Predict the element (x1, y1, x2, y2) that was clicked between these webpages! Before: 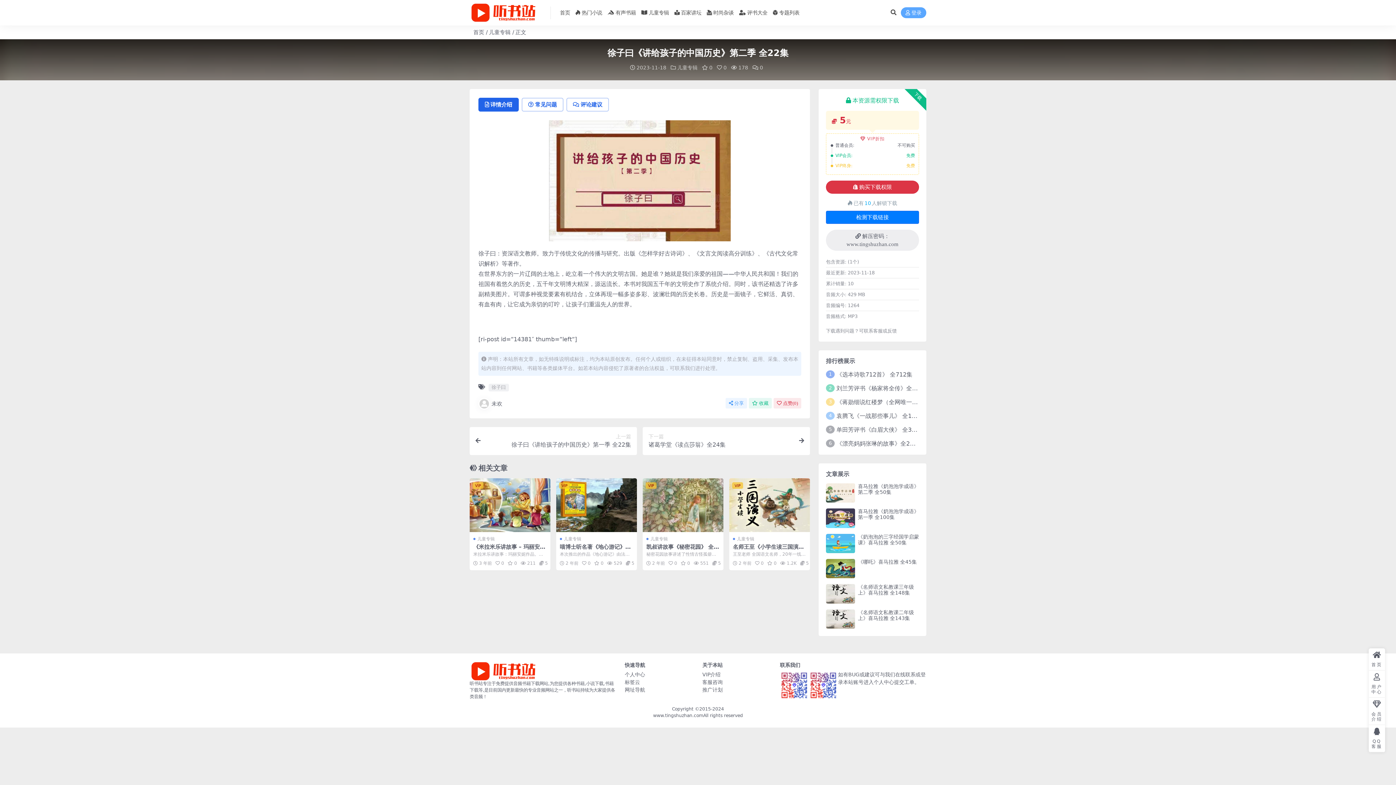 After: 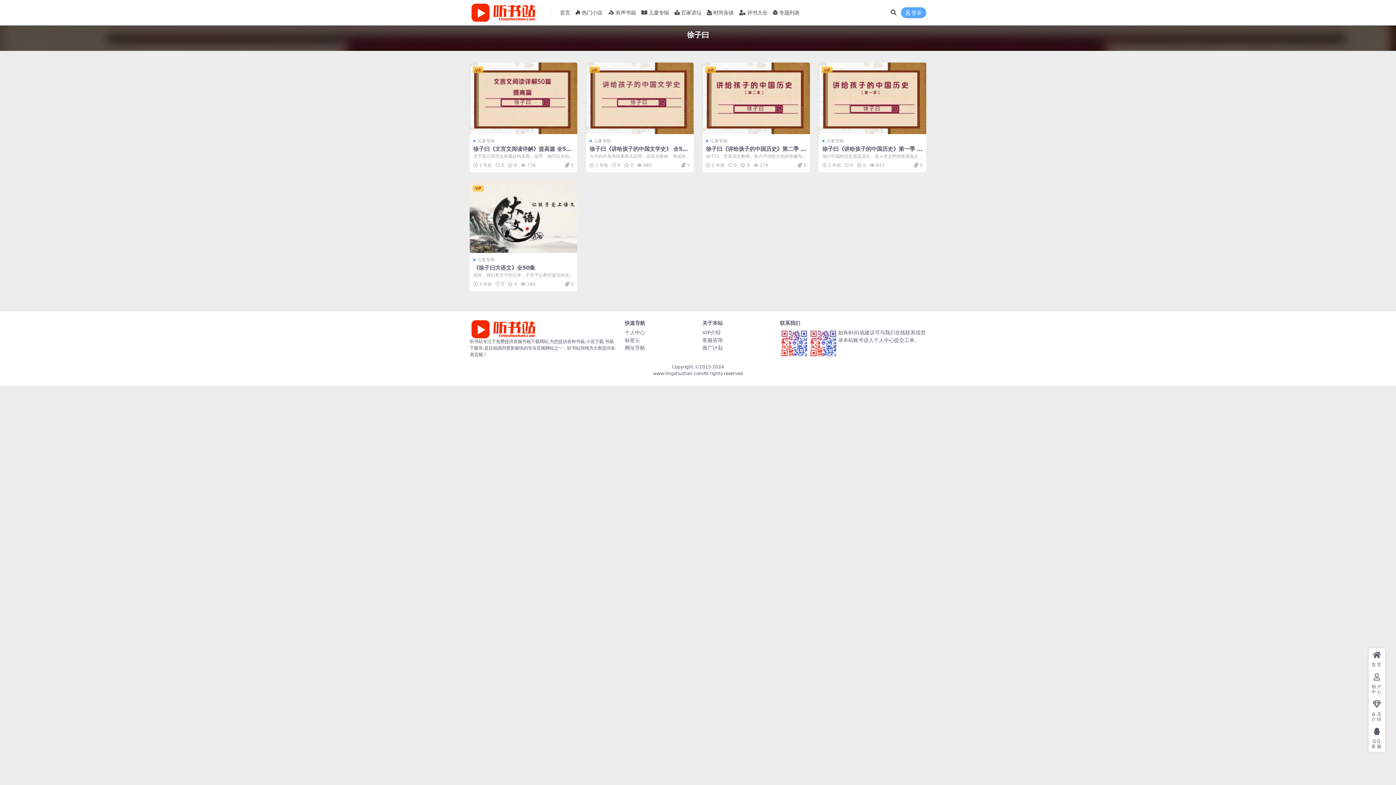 Action: bbox: (488, 384, 508, 391) label: 徐子曰